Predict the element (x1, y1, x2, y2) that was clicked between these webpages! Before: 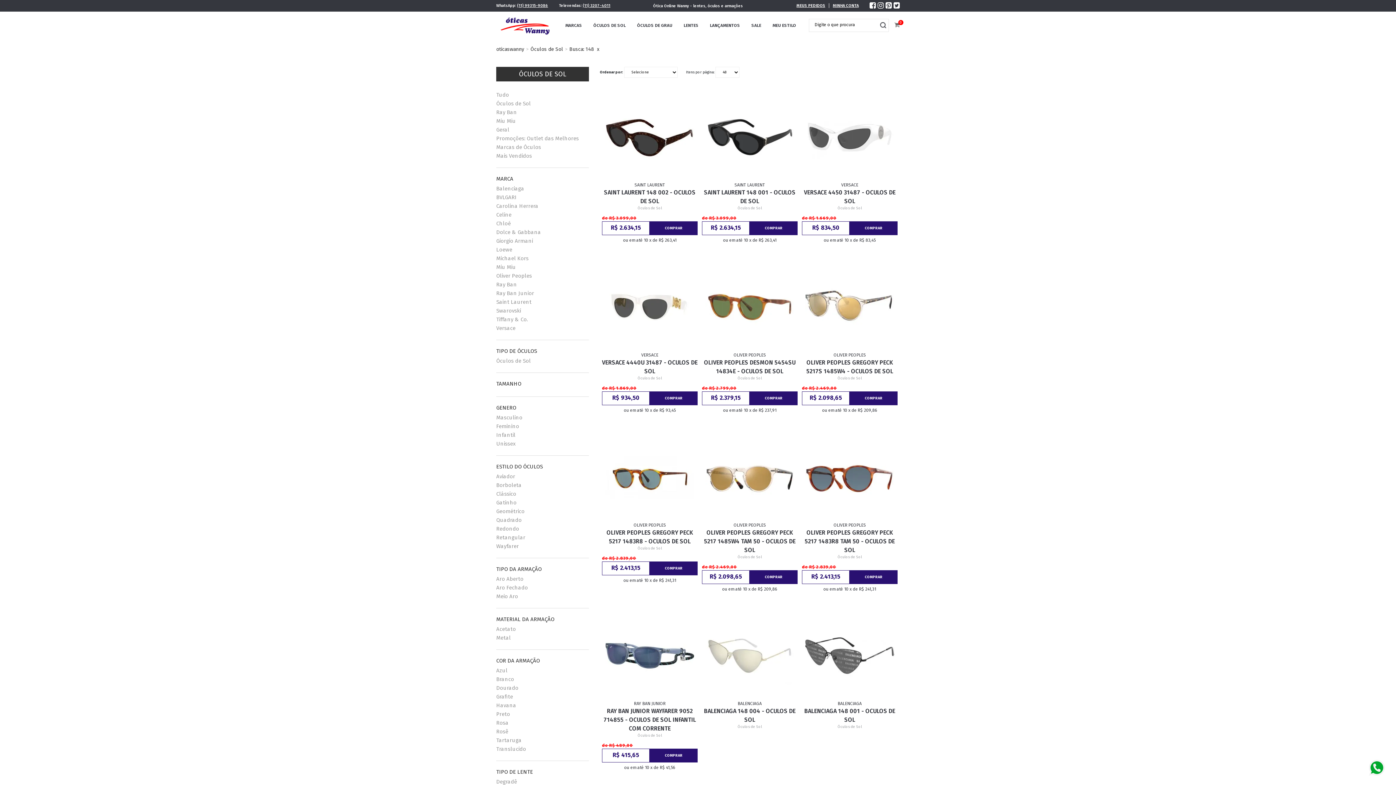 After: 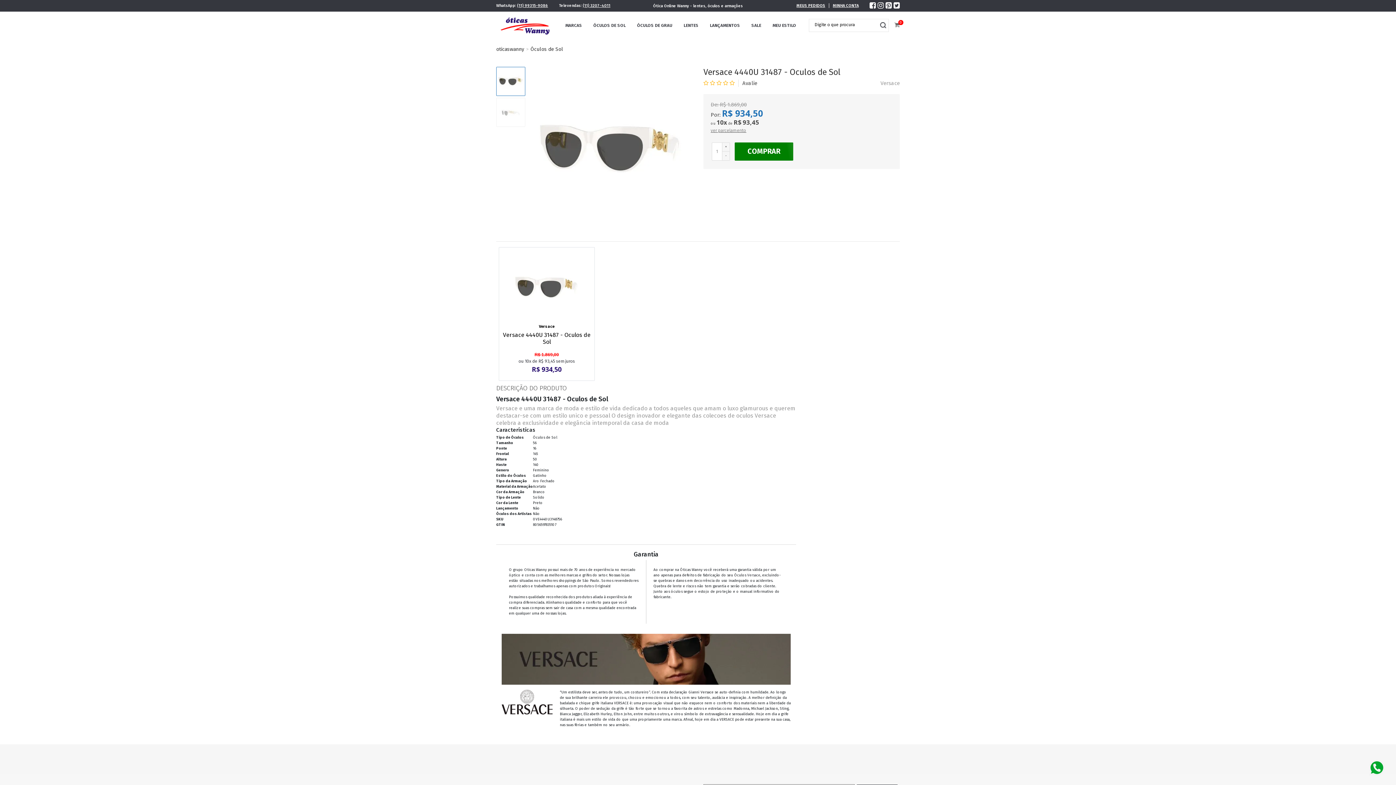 Action: label: COMPRAR bbox: (649, 391, 697, 405)